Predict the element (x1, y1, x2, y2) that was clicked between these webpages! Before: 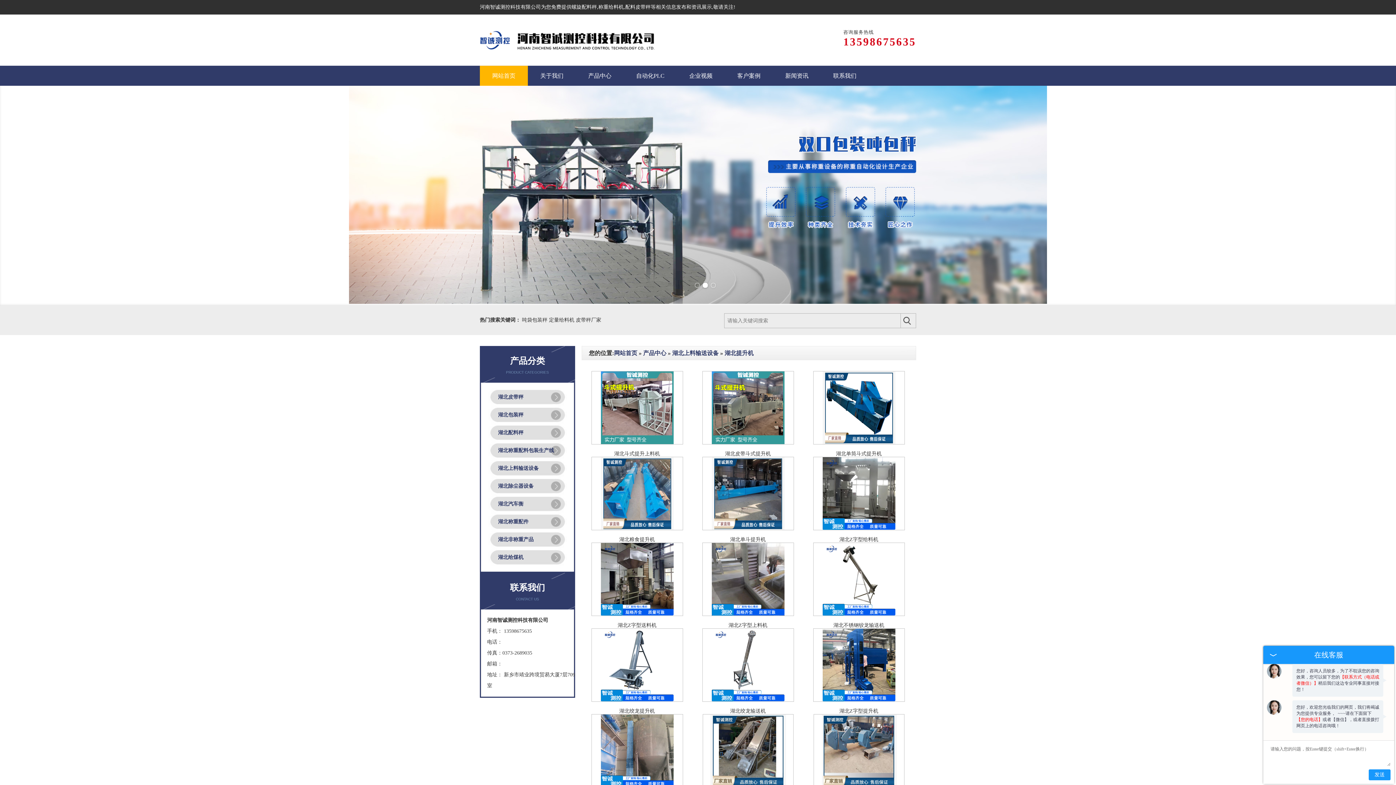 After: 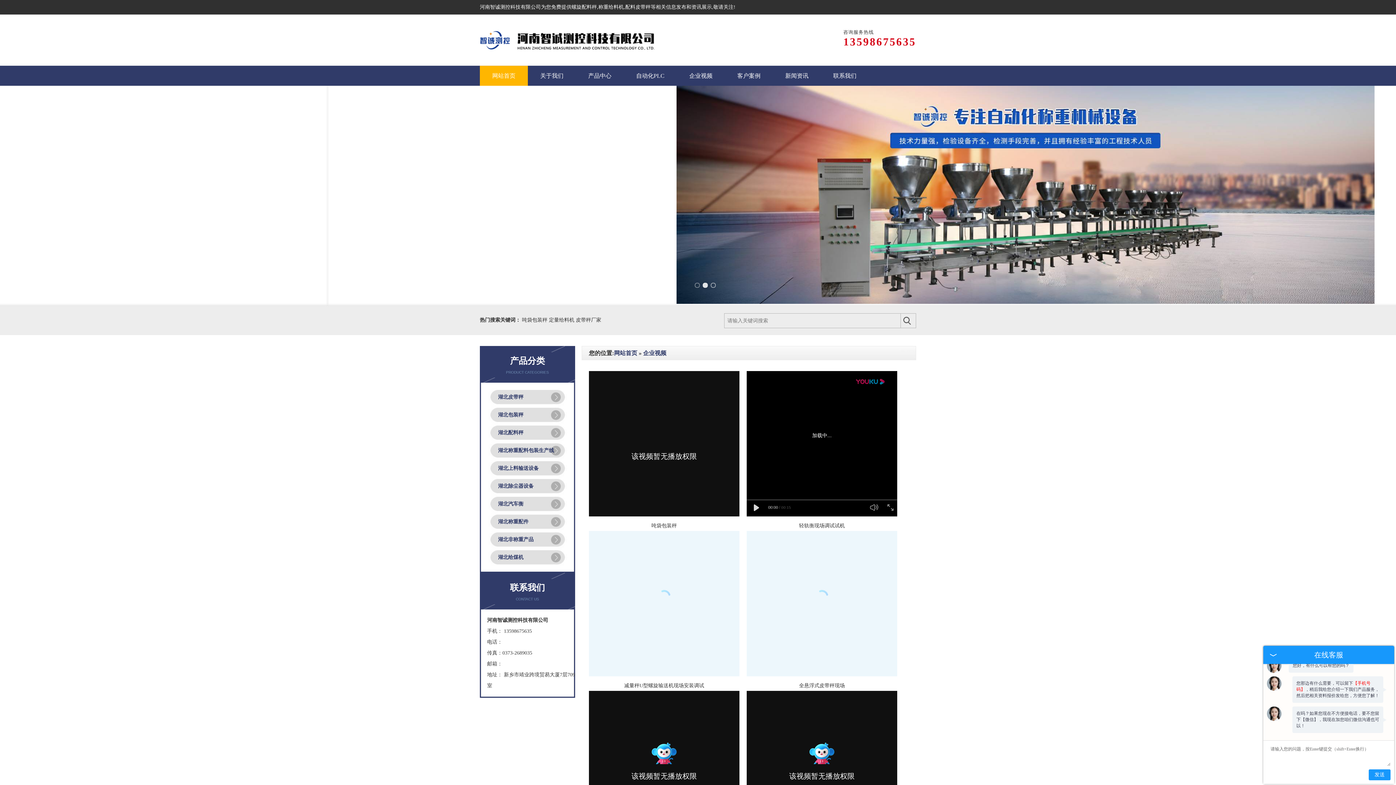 Action: bbox: (677, 65, 725, 85) label: 企业视频